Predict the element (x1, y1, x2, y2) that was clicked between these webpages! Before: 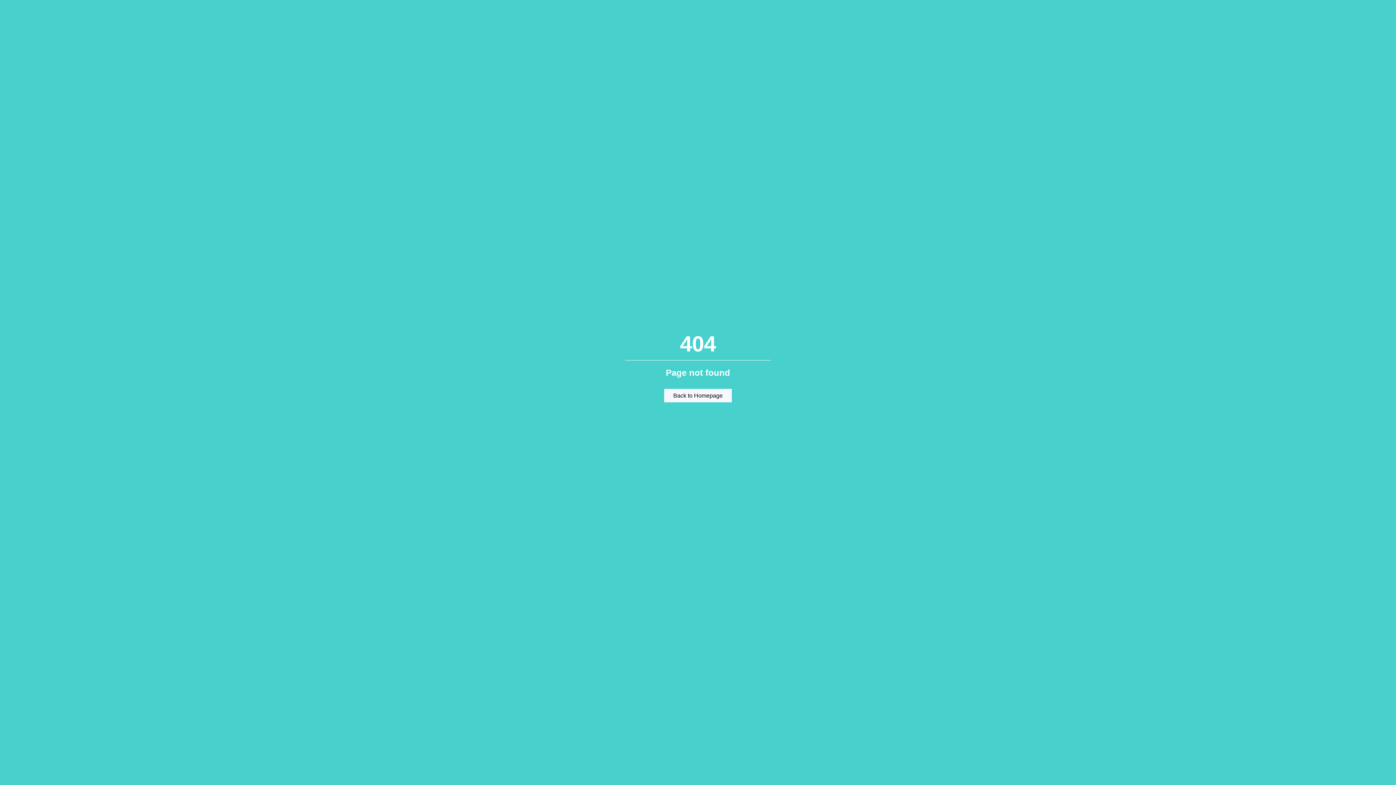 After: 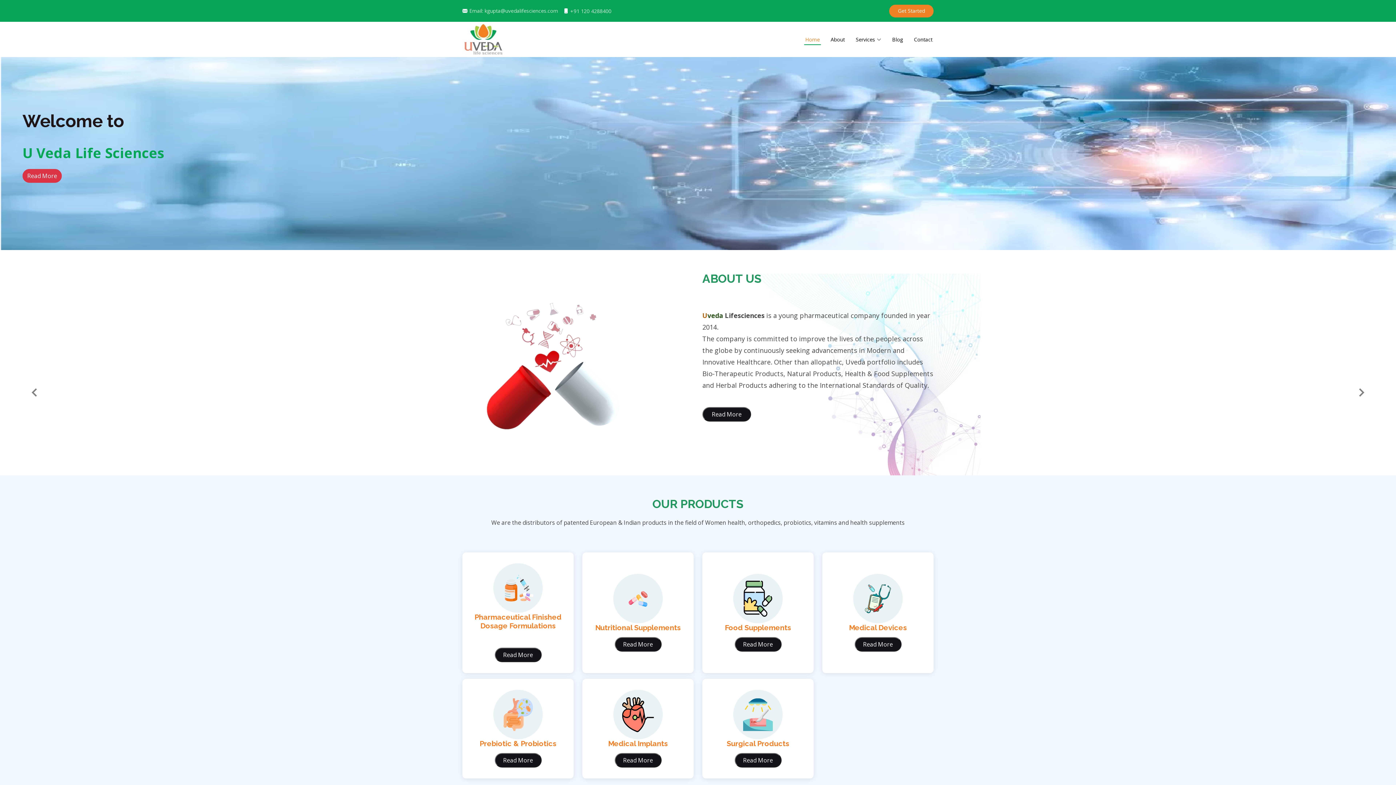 Action: label: Back to Homepage bbox: (664, 389, 732, 402)